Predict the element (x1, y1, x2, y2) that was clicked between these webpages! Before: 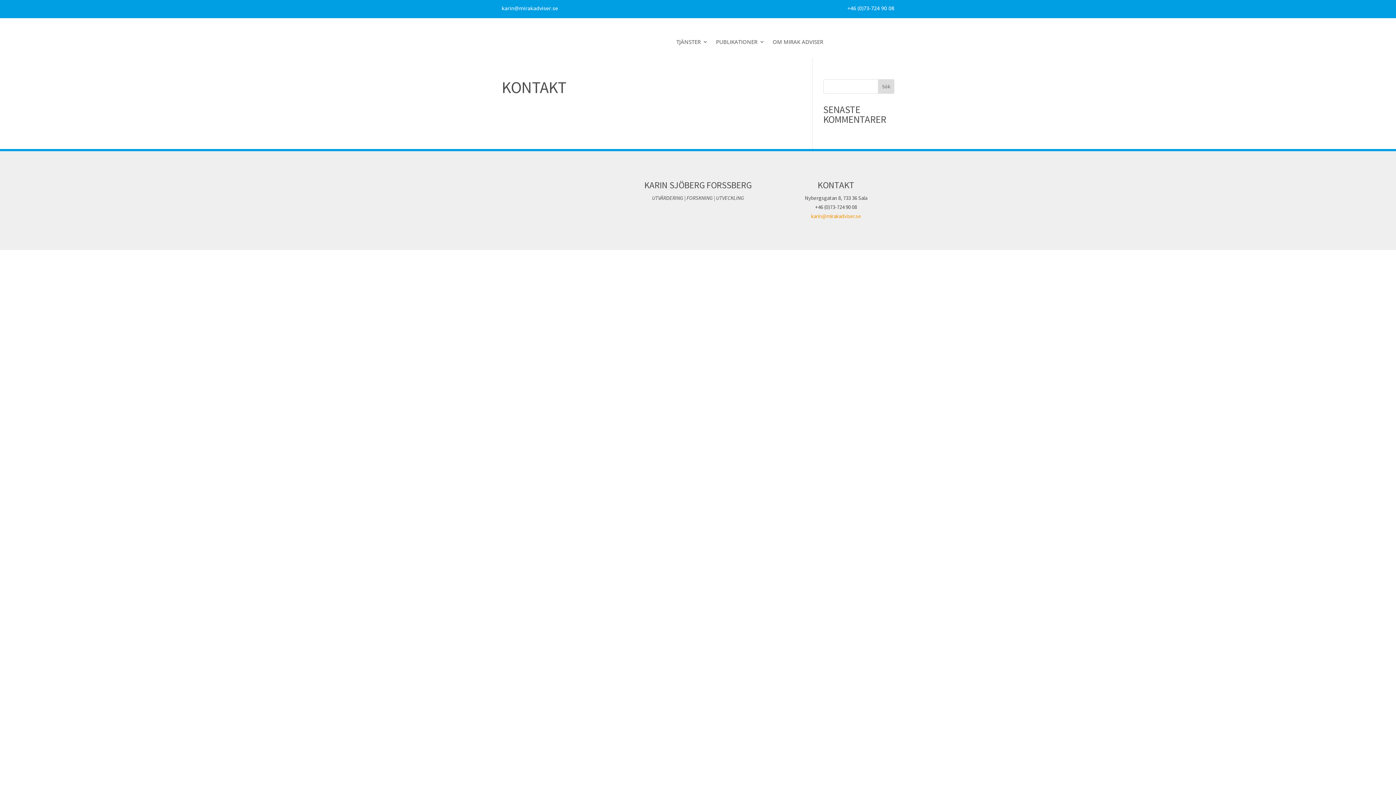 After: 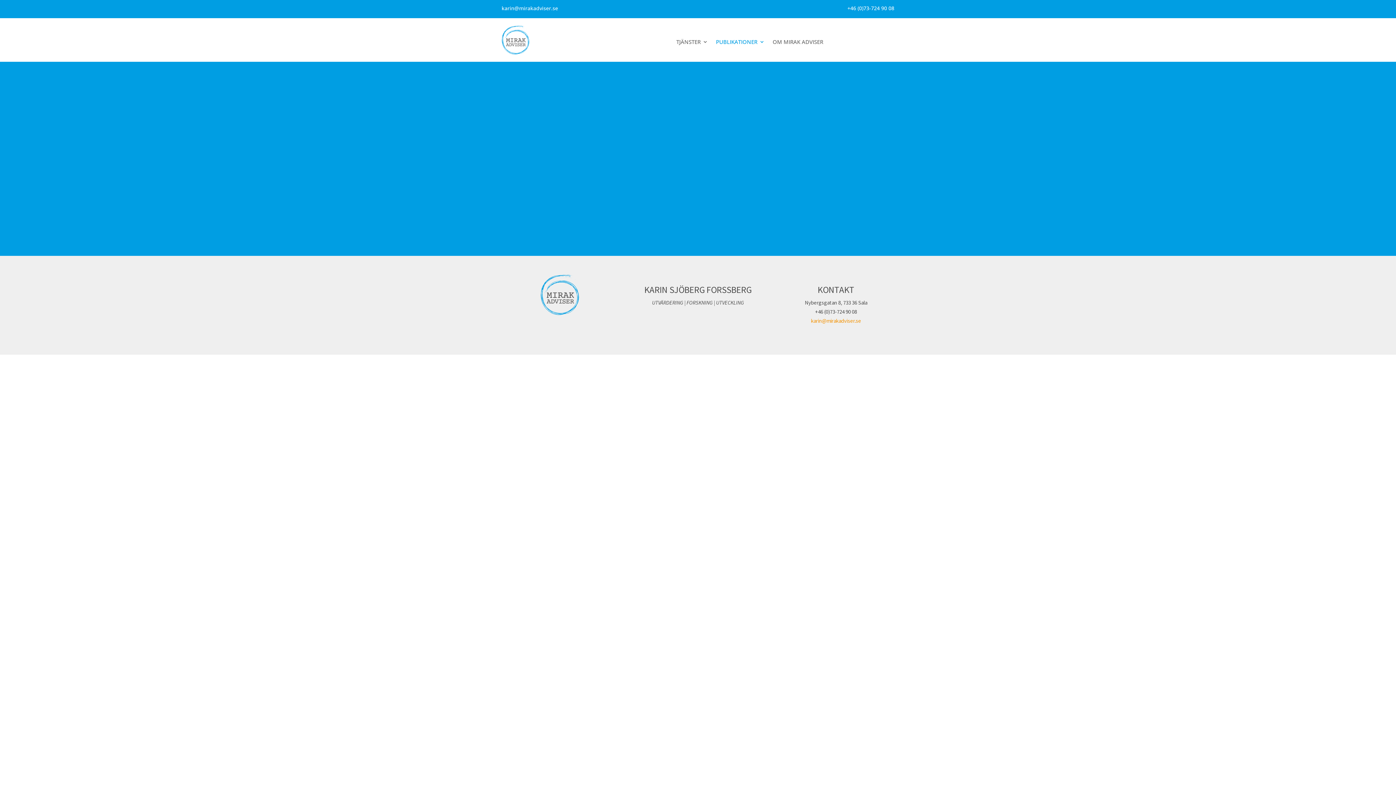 Action: label: PUBLIKATIONER bbox: (716, 39, 764, 47)